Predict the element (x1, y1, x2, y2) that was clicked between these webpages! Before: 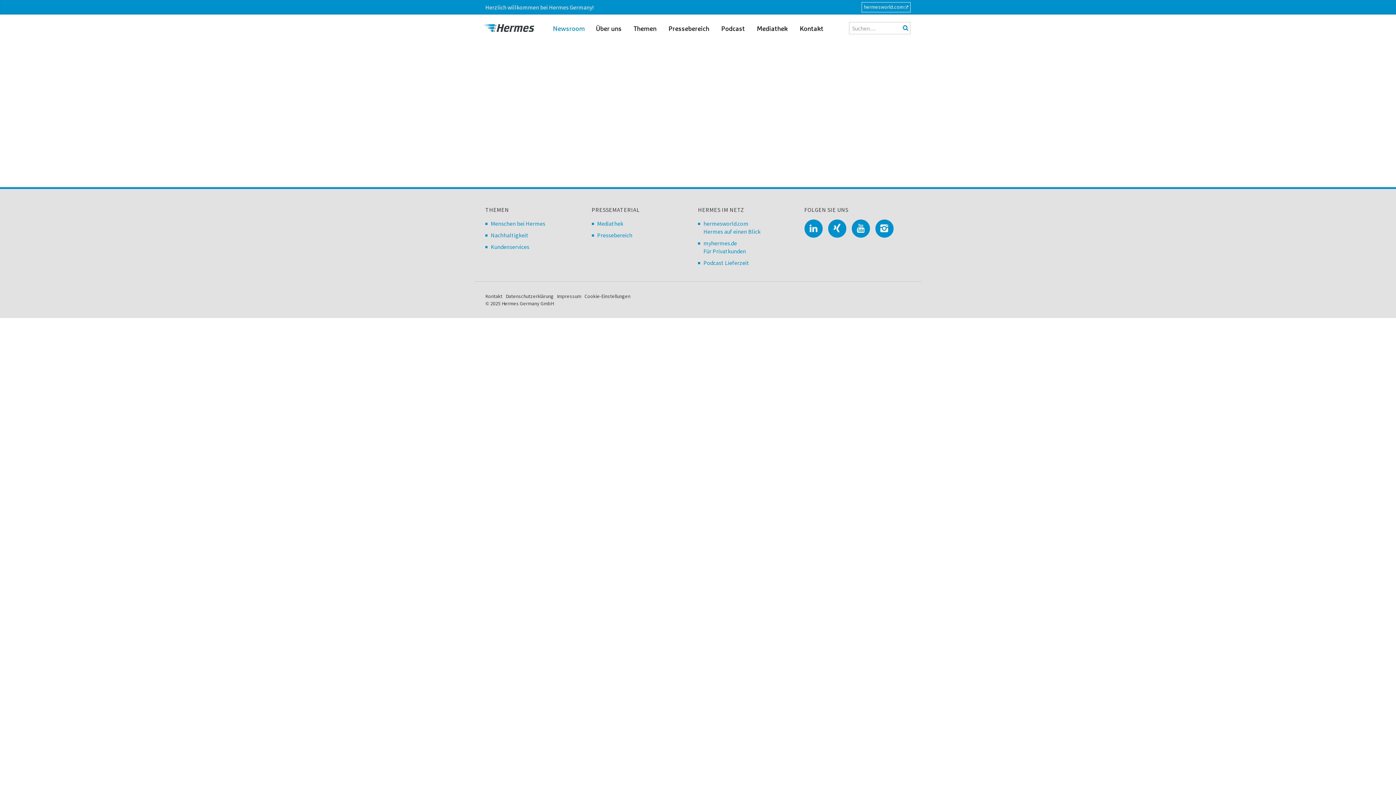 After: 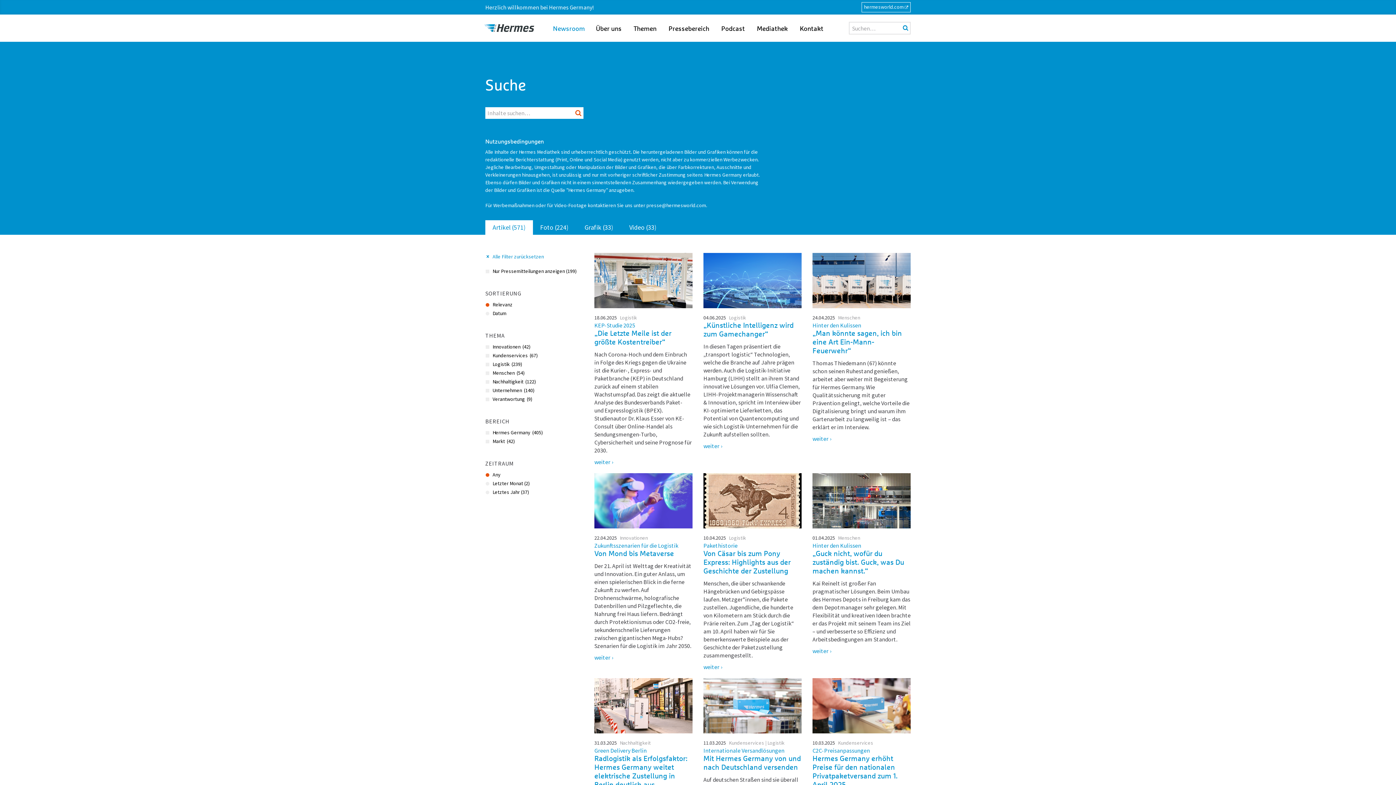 Action: label: Suche bbox: (900, 22, 910, 32)